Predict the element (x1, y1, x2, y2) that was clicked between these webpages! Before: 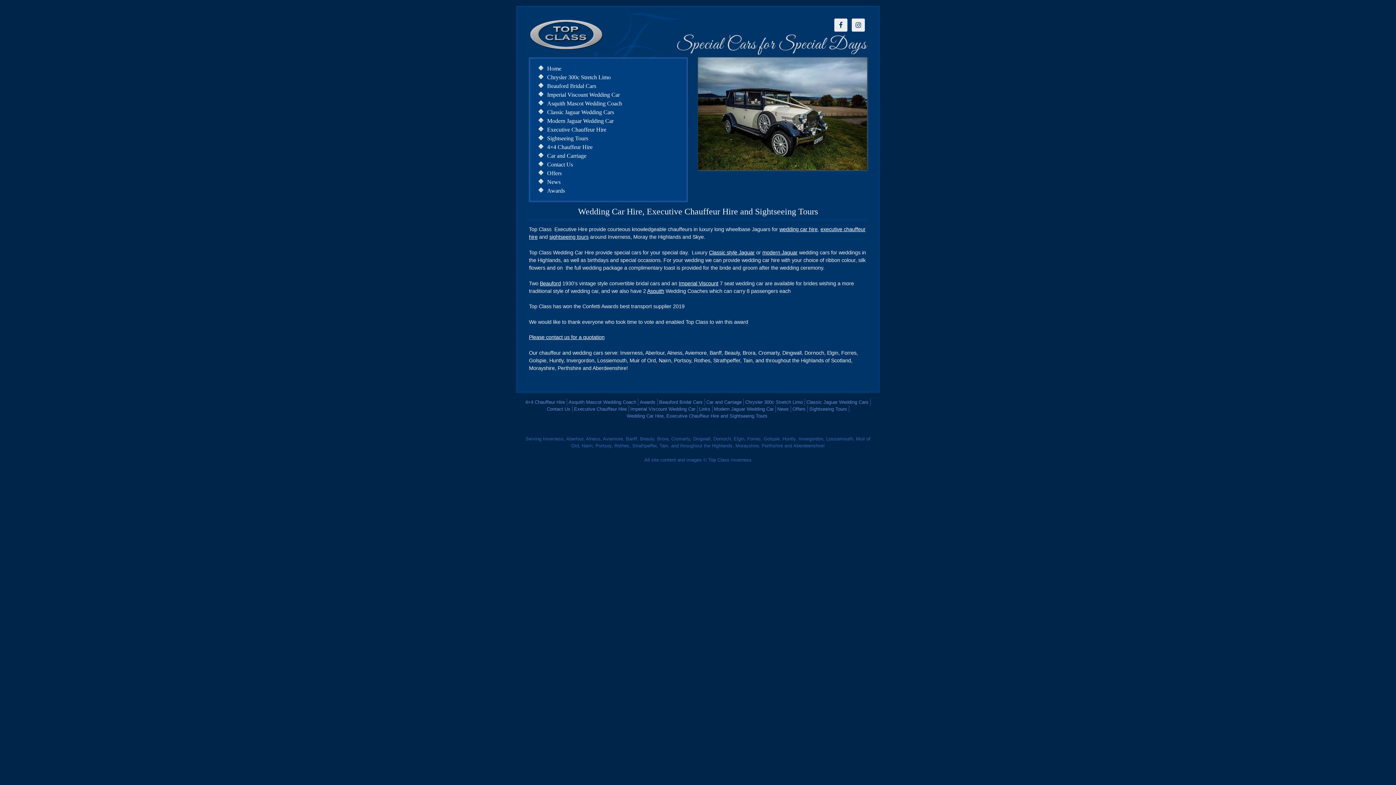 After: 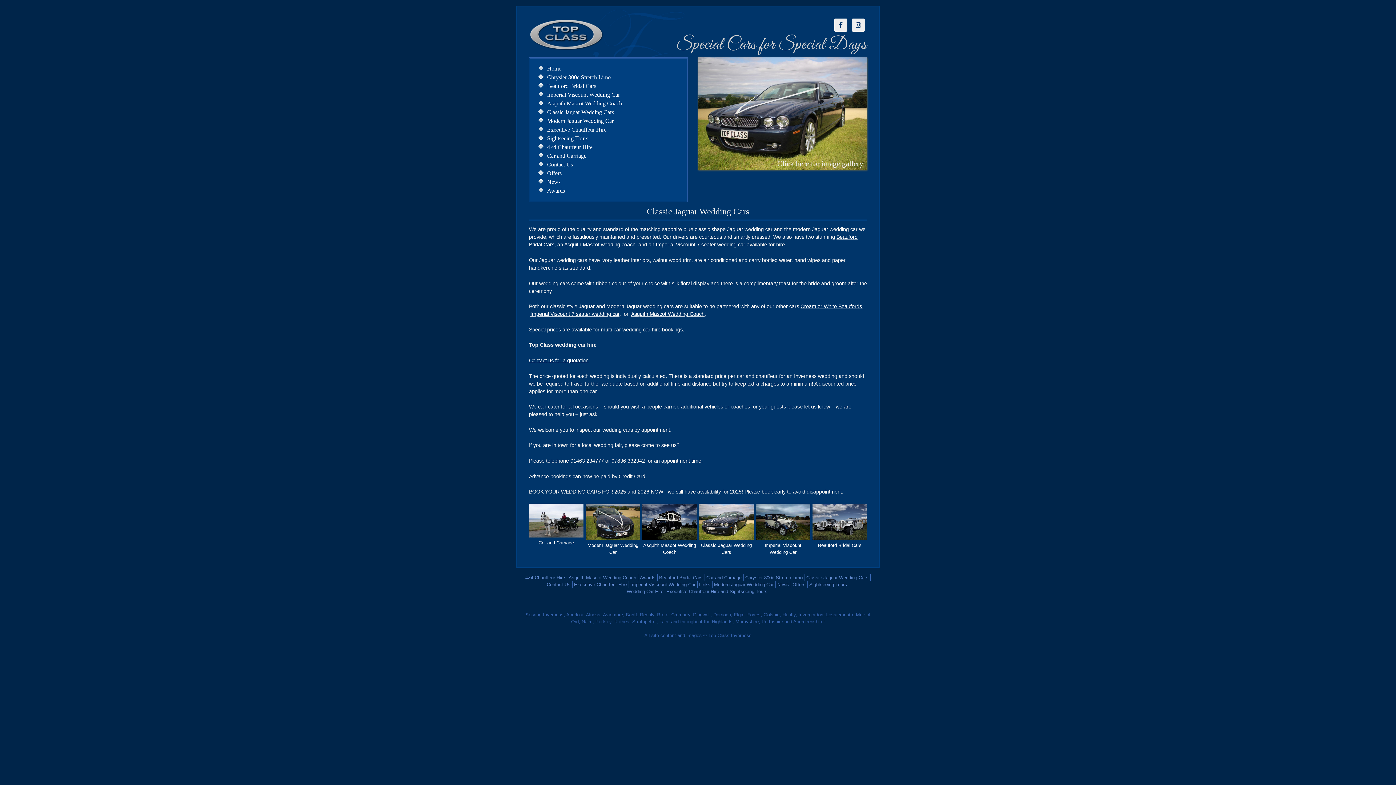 Action: label: Classic Jaguar Wedding Cars bbox: (806, 398, 870, 405)